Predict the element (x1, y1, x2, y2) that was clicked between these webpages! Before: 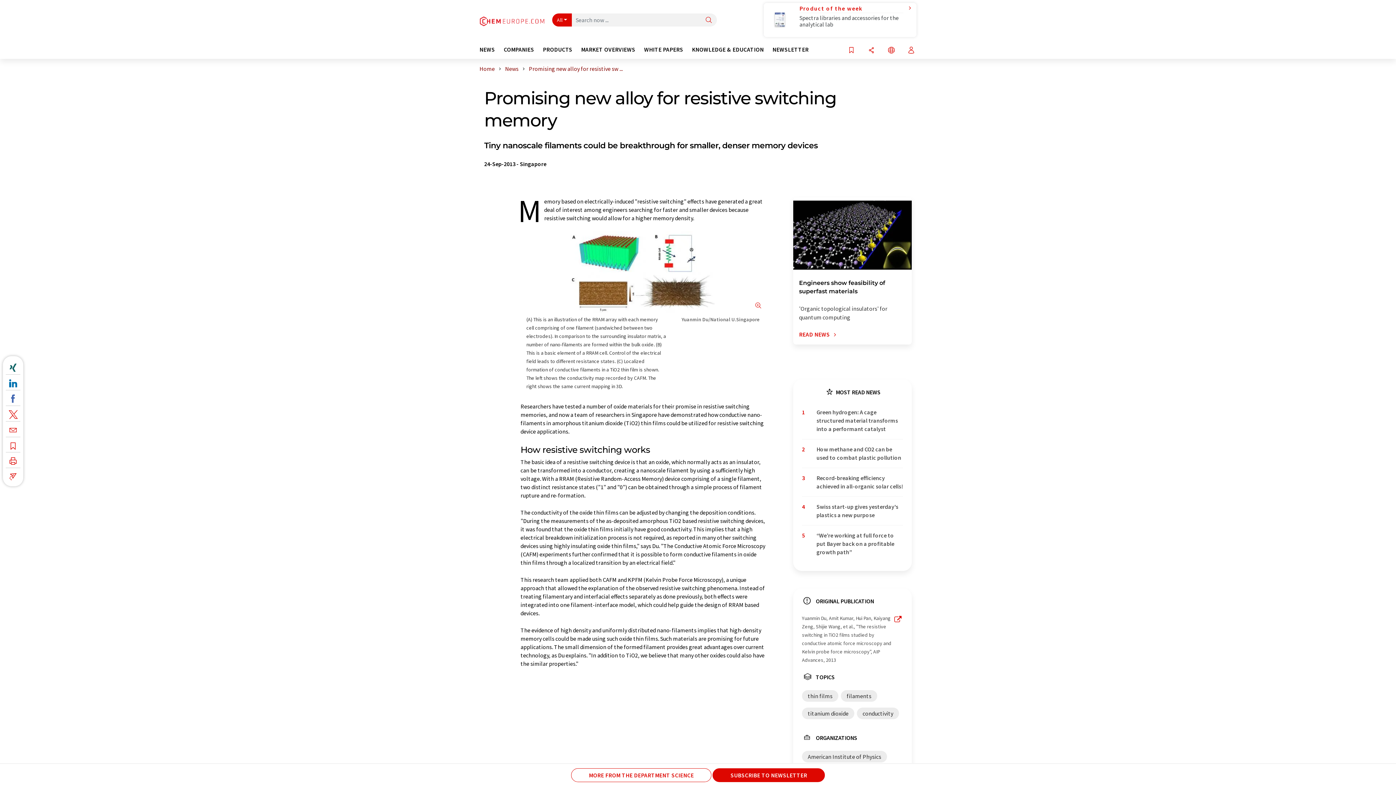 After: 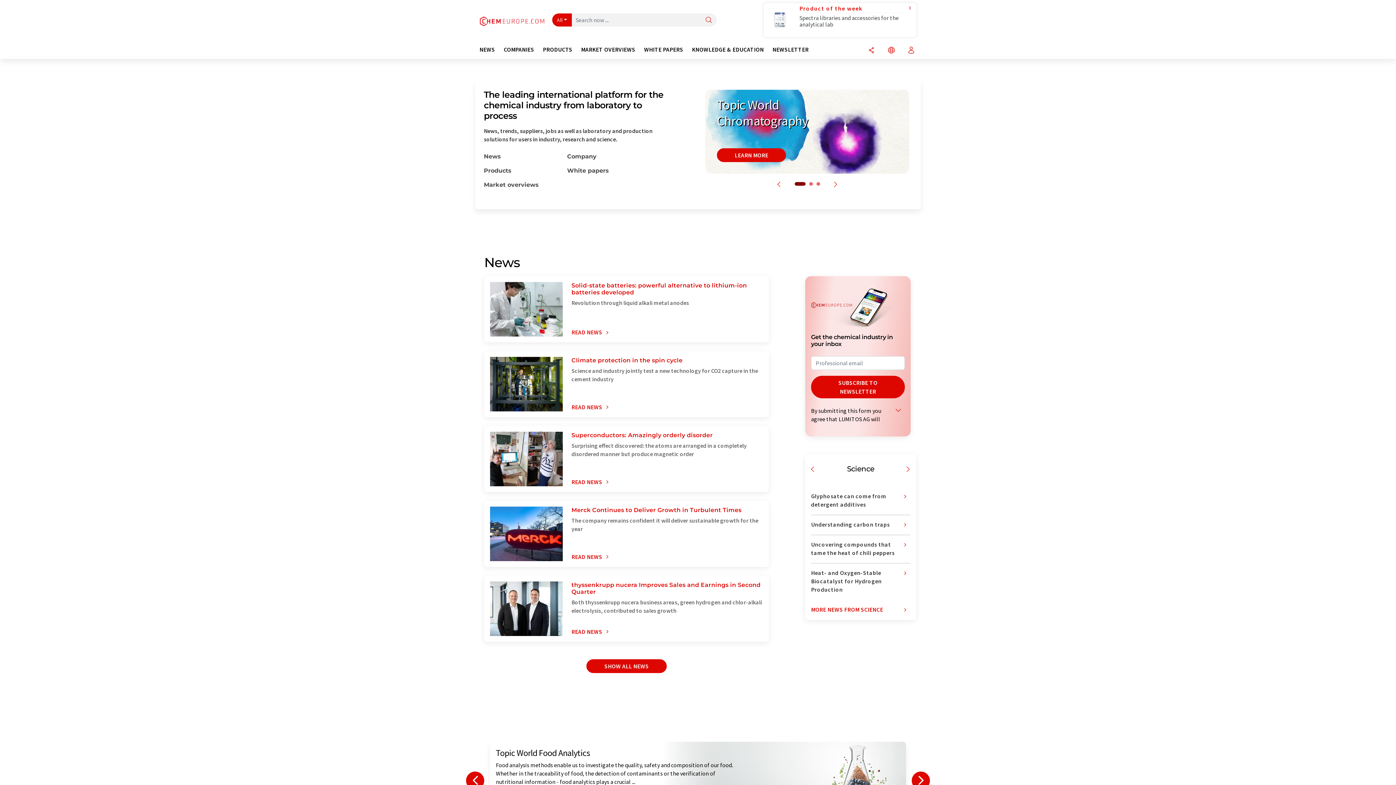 Action: label: Home bbox: (479, 65, 494, 72)